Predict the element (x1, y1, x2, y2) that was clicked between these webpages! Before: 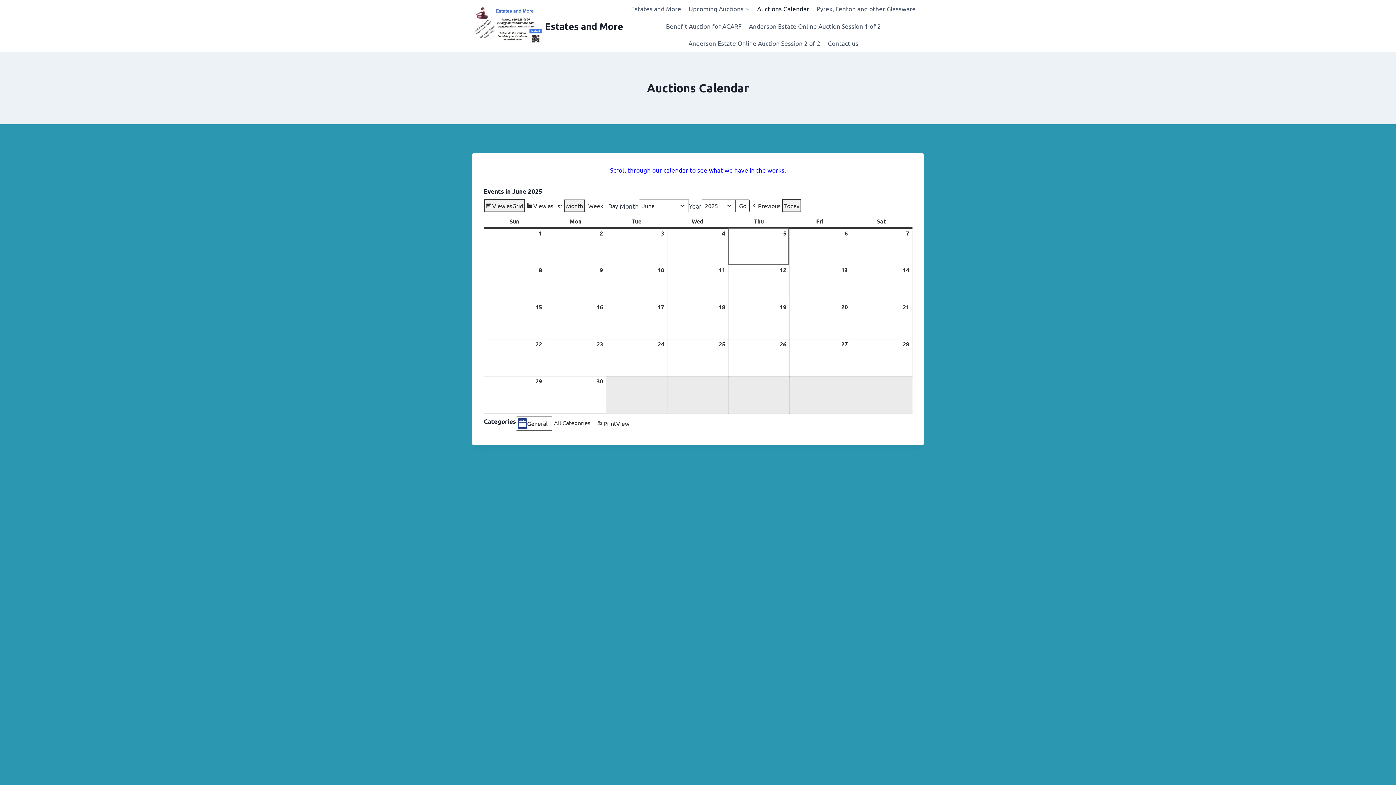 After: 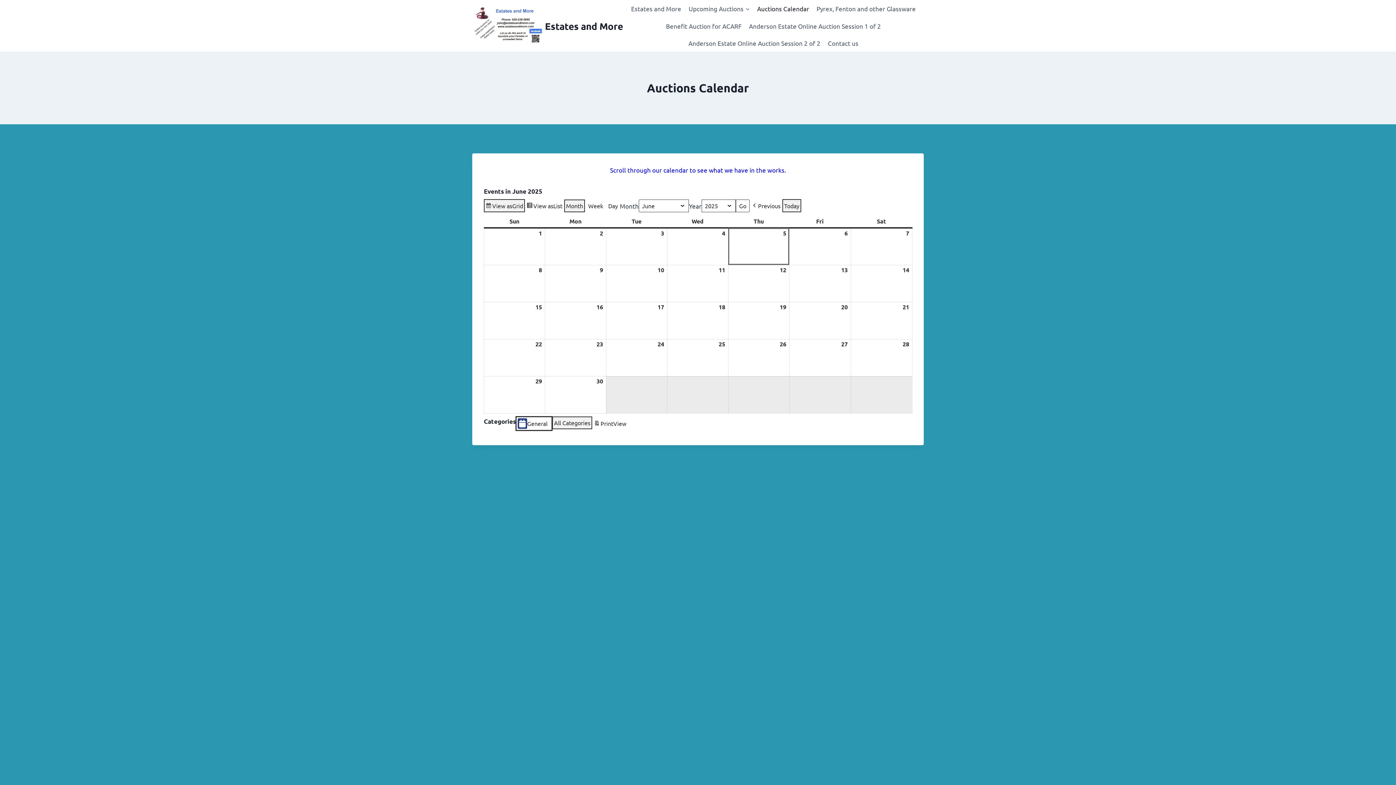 Action: bbox: (516, 416, 552, 430) label: General